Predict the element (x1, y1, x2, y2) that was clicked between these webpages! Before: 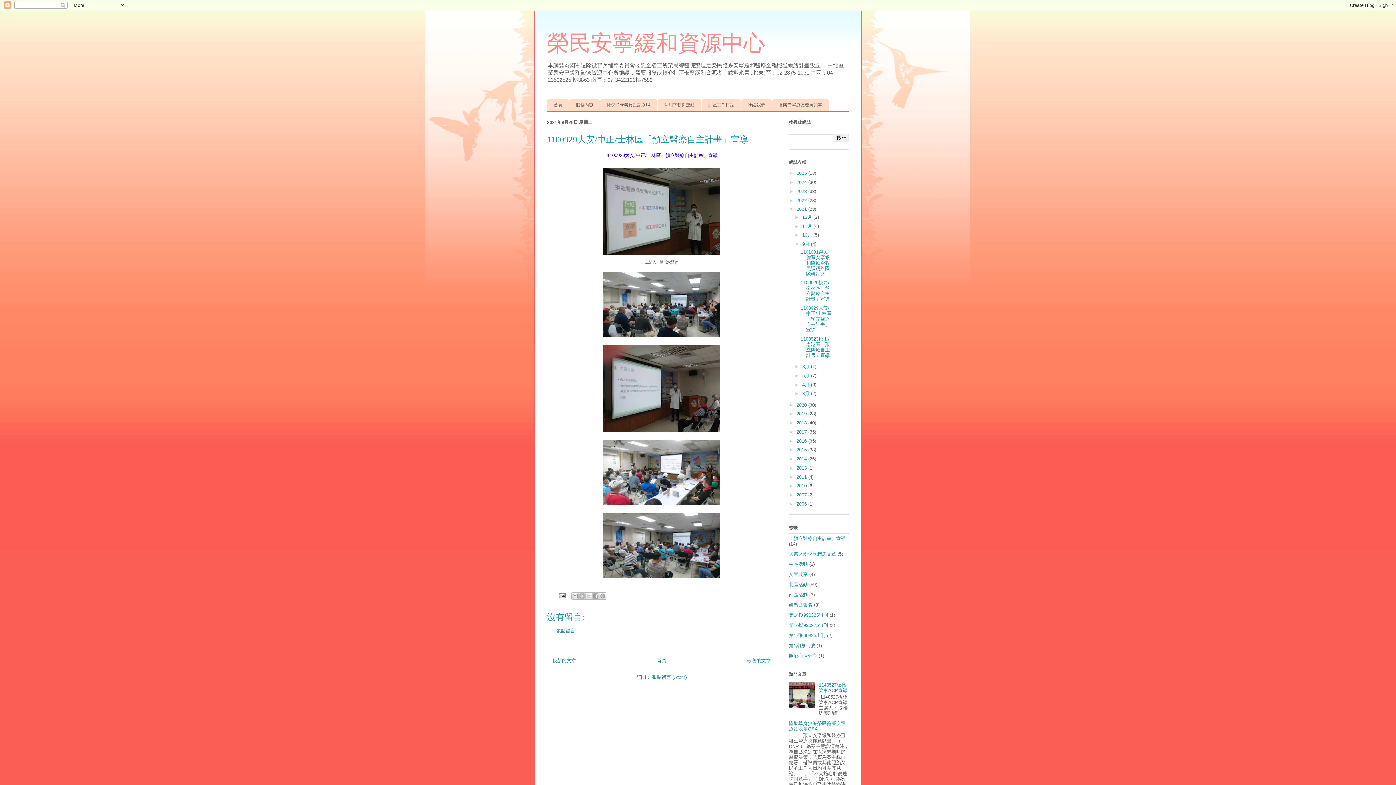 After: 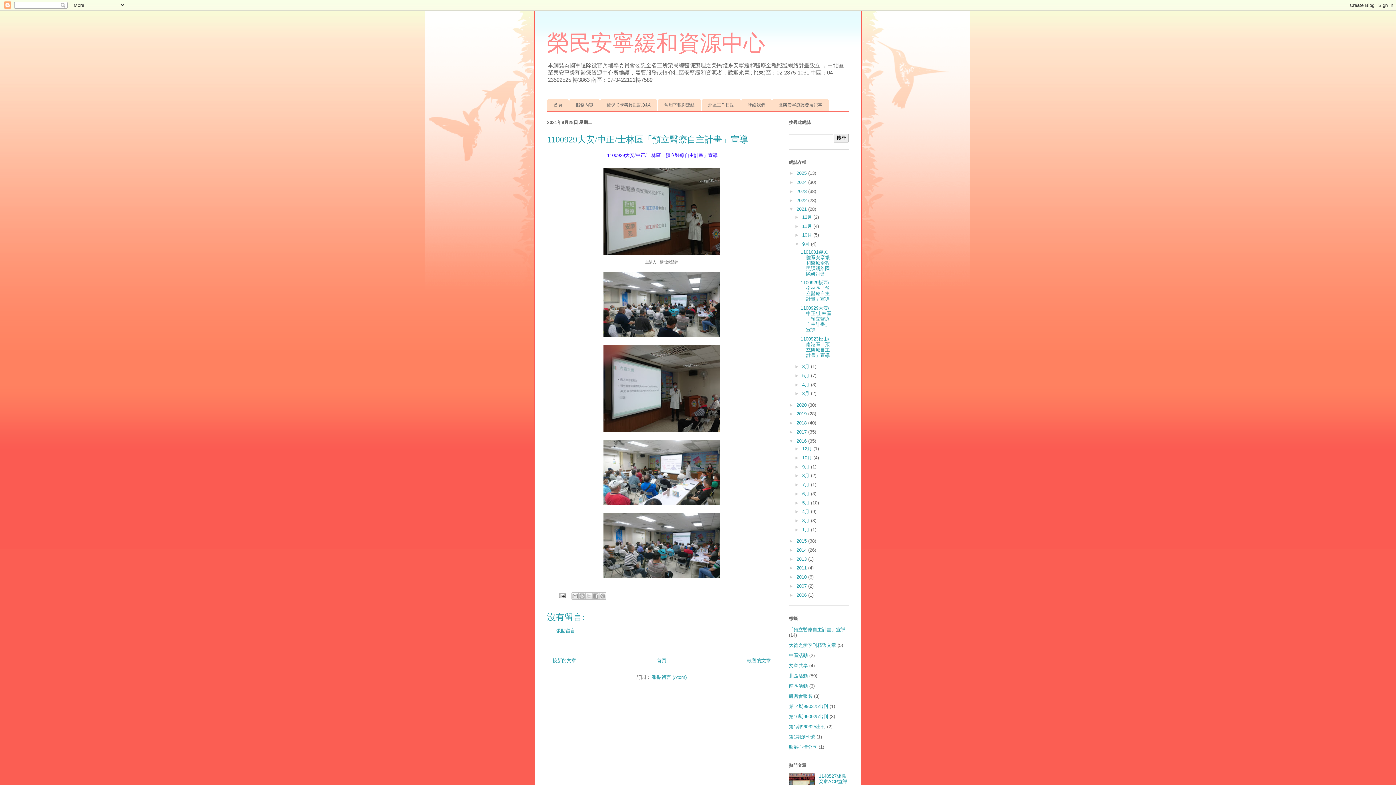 Action: bbox: (789, 438, 796, 443) label: ►  